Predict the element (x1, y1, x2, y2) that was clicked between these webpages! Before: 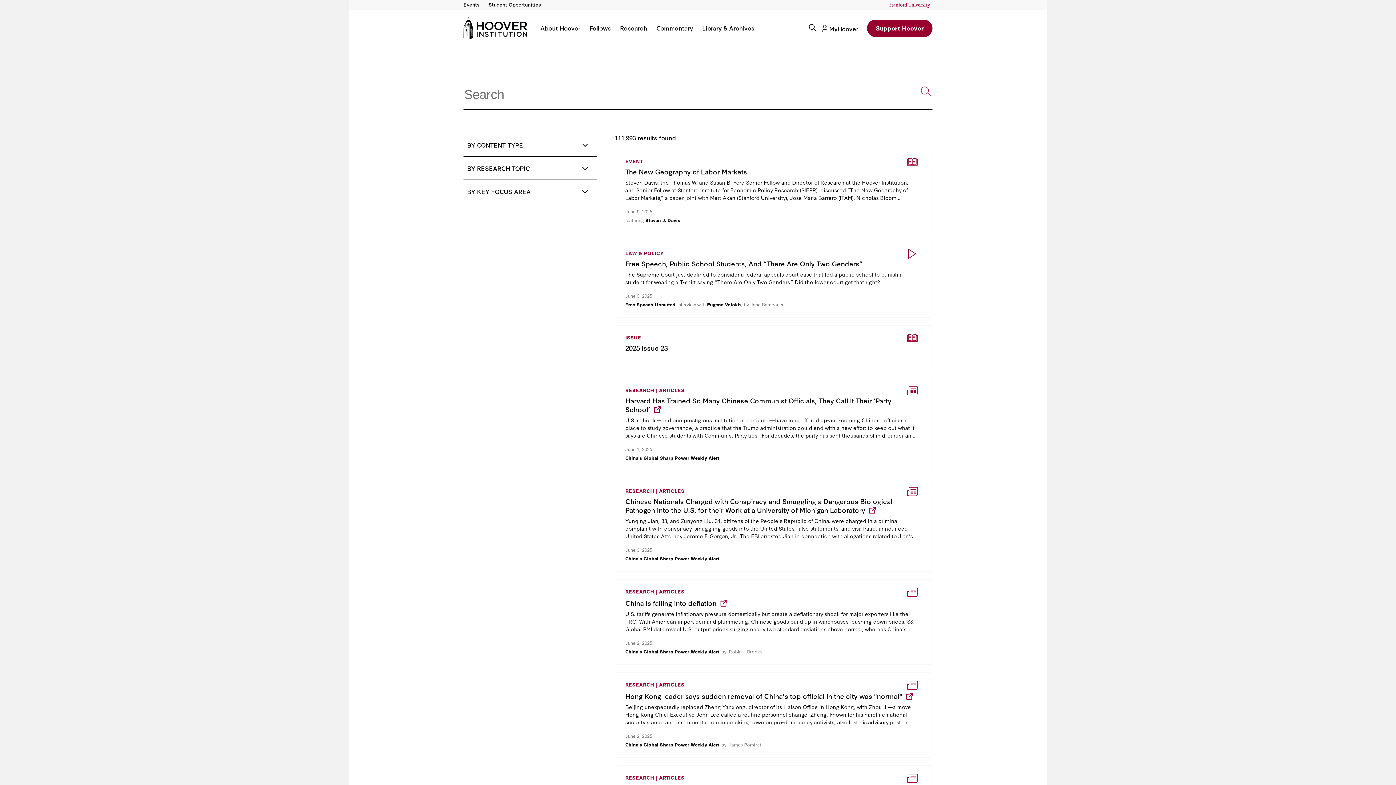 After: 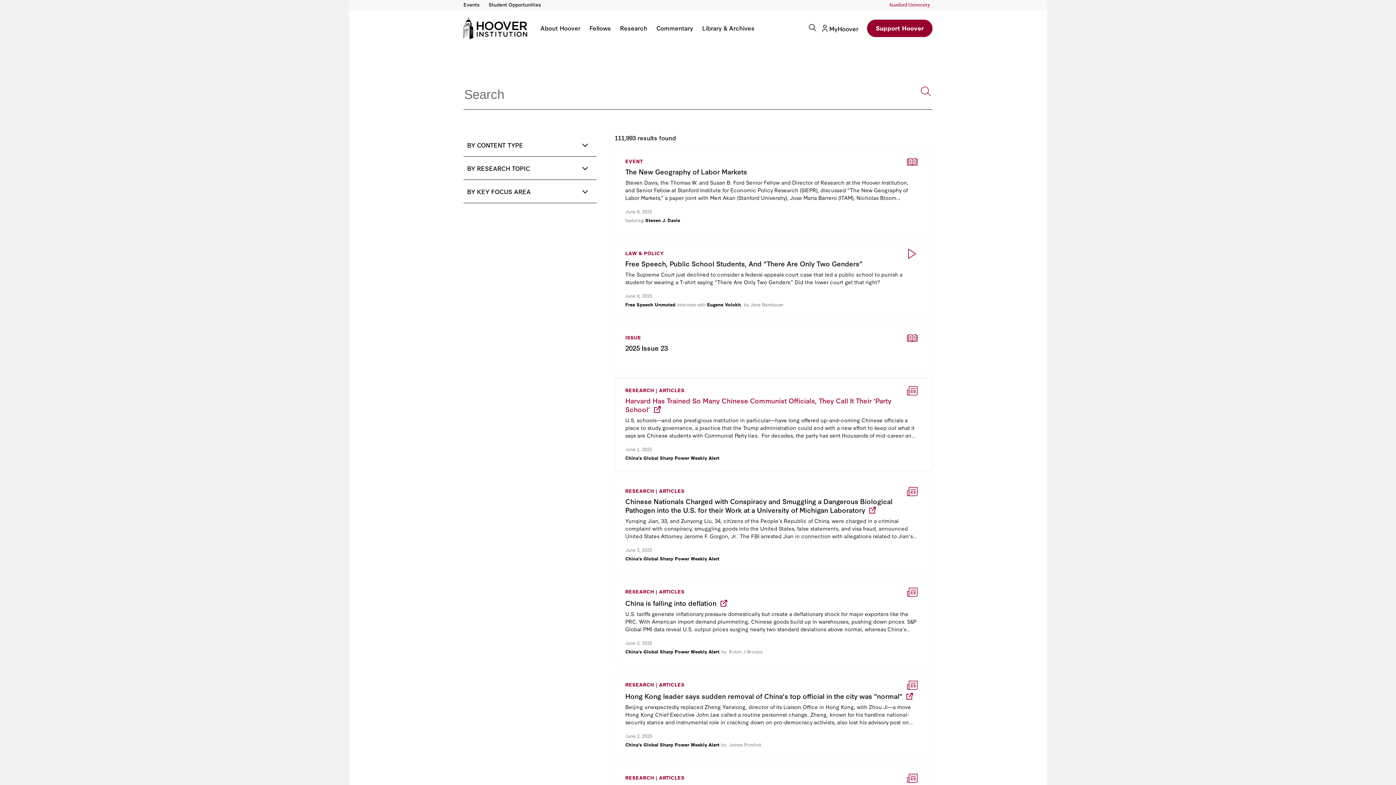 Action: bbox: (615, 378, 932, 470) label: Read More